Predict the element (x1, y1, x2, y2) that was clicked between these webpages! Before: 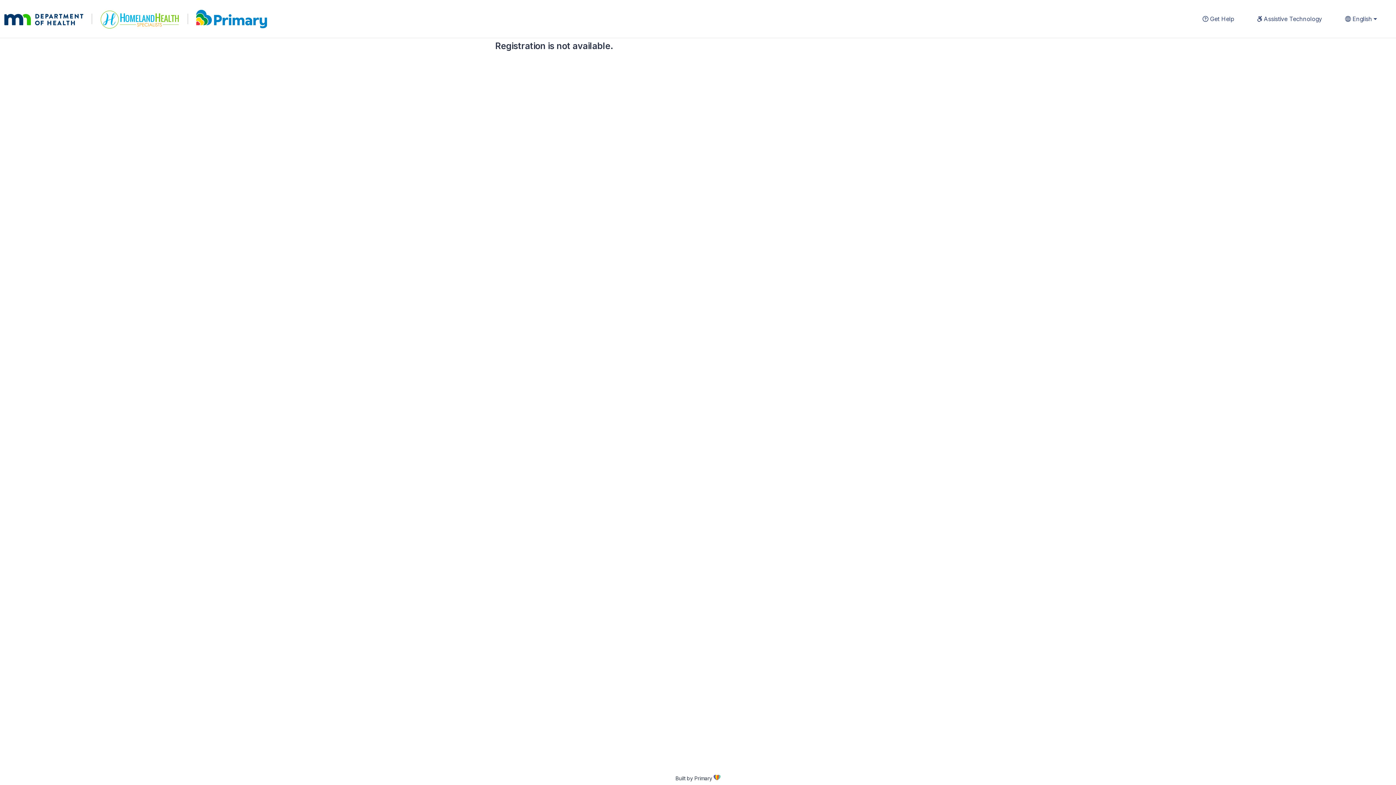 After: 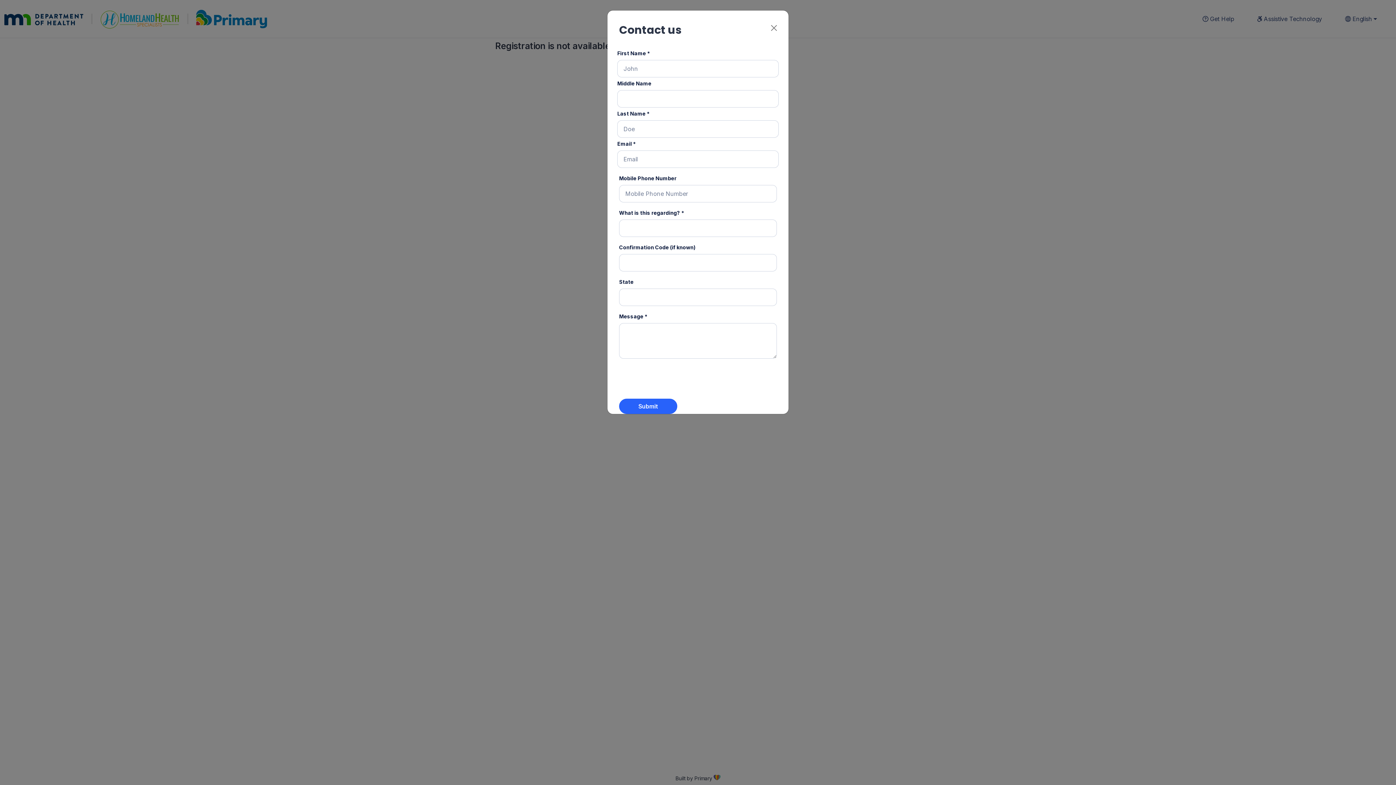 Action: label: Get Help bbox: (1194, 11, 1243, 26)